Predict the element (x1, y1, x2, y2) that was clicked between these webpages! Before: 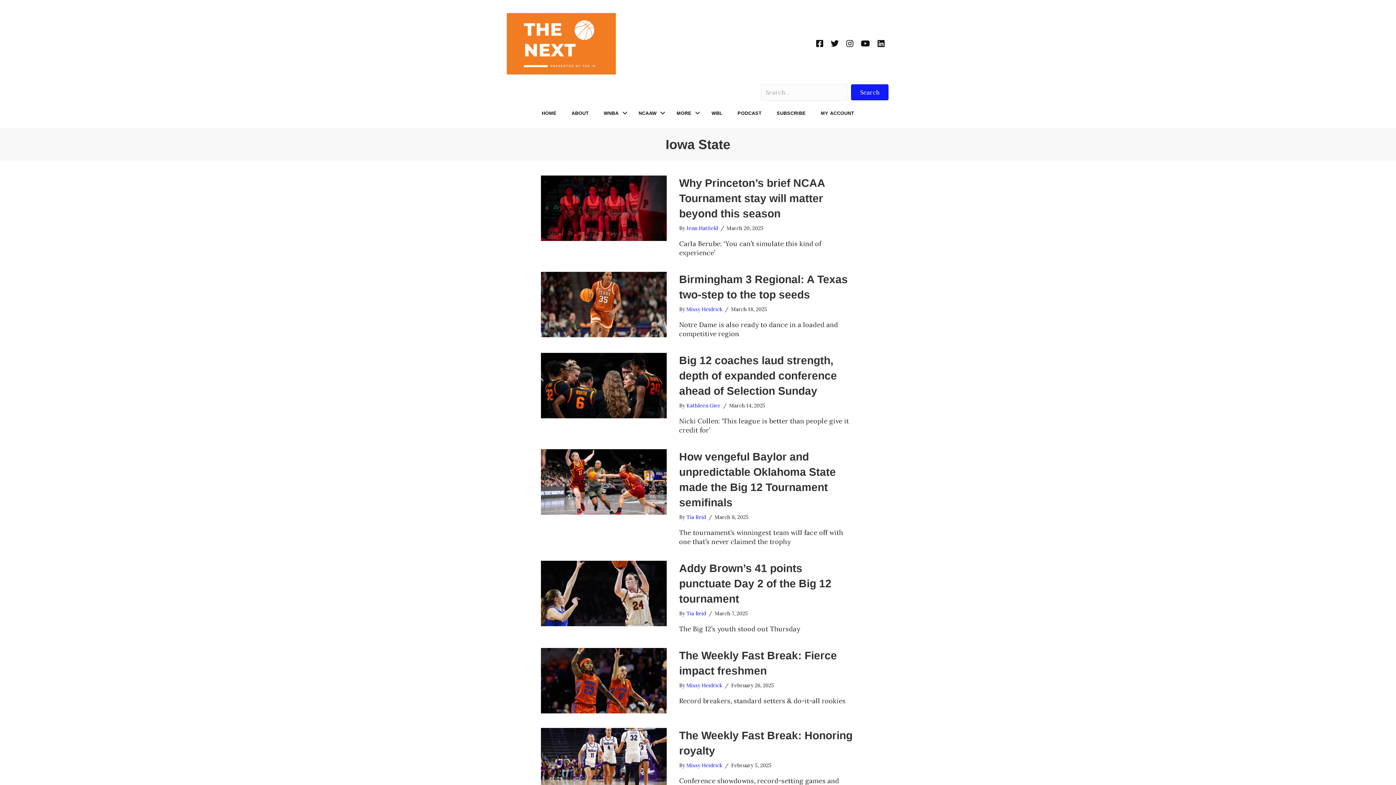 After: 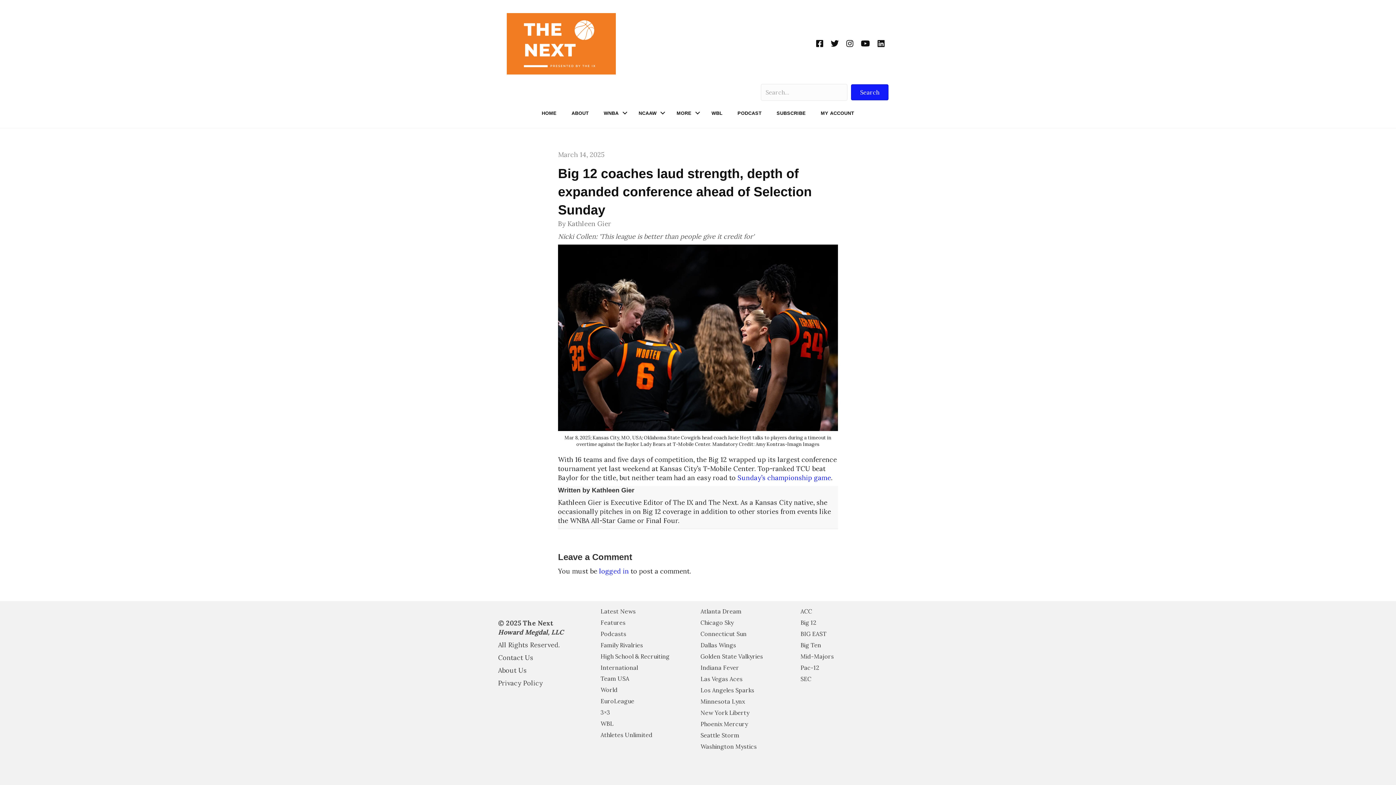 Action: bbox: (679, 354, 837, 396) label: Big 12 coaches laud strength, depth of expanded conference ahead of Selection Sunday